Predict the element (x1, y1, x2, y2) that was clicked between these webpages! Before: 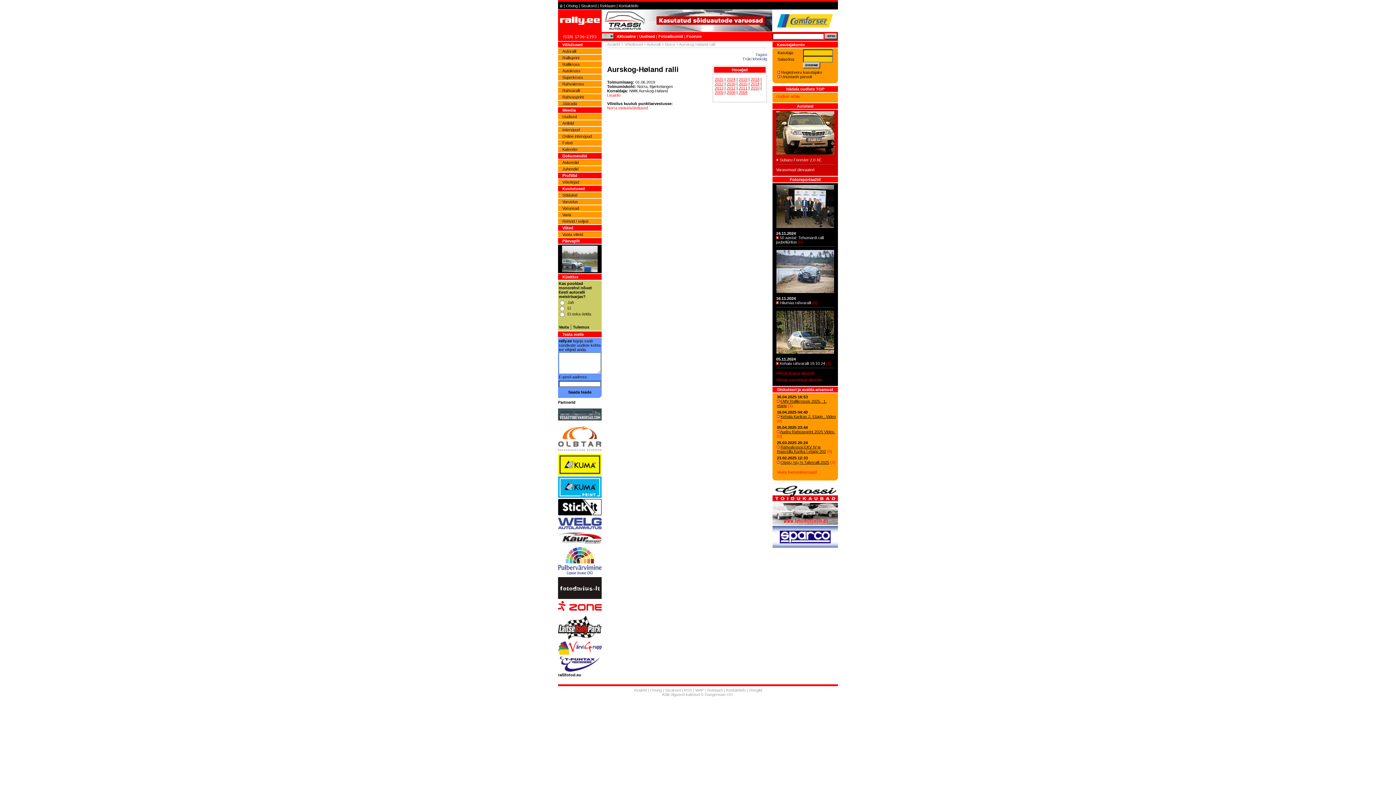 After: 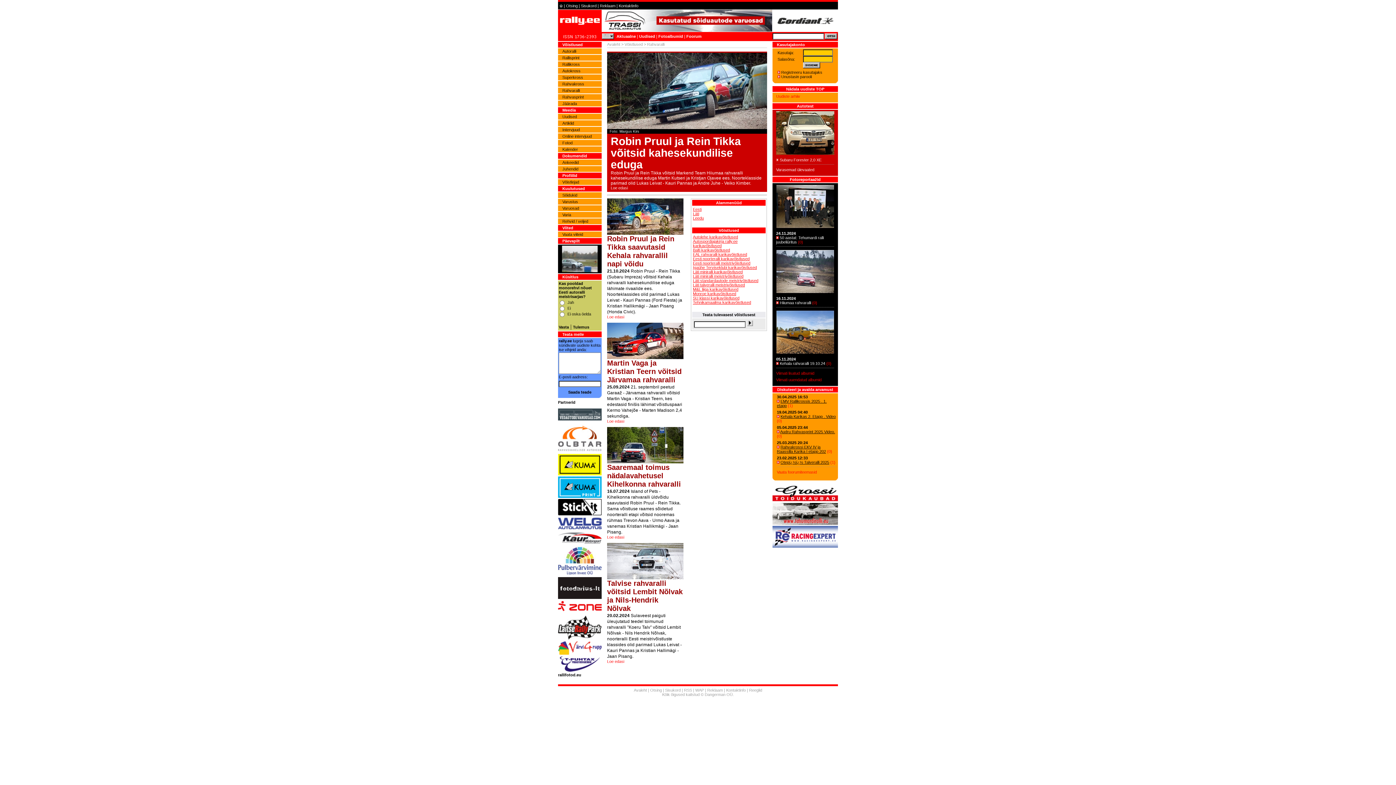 Action: bbox: (562, 88, 580, 92) label: Rahvaralli